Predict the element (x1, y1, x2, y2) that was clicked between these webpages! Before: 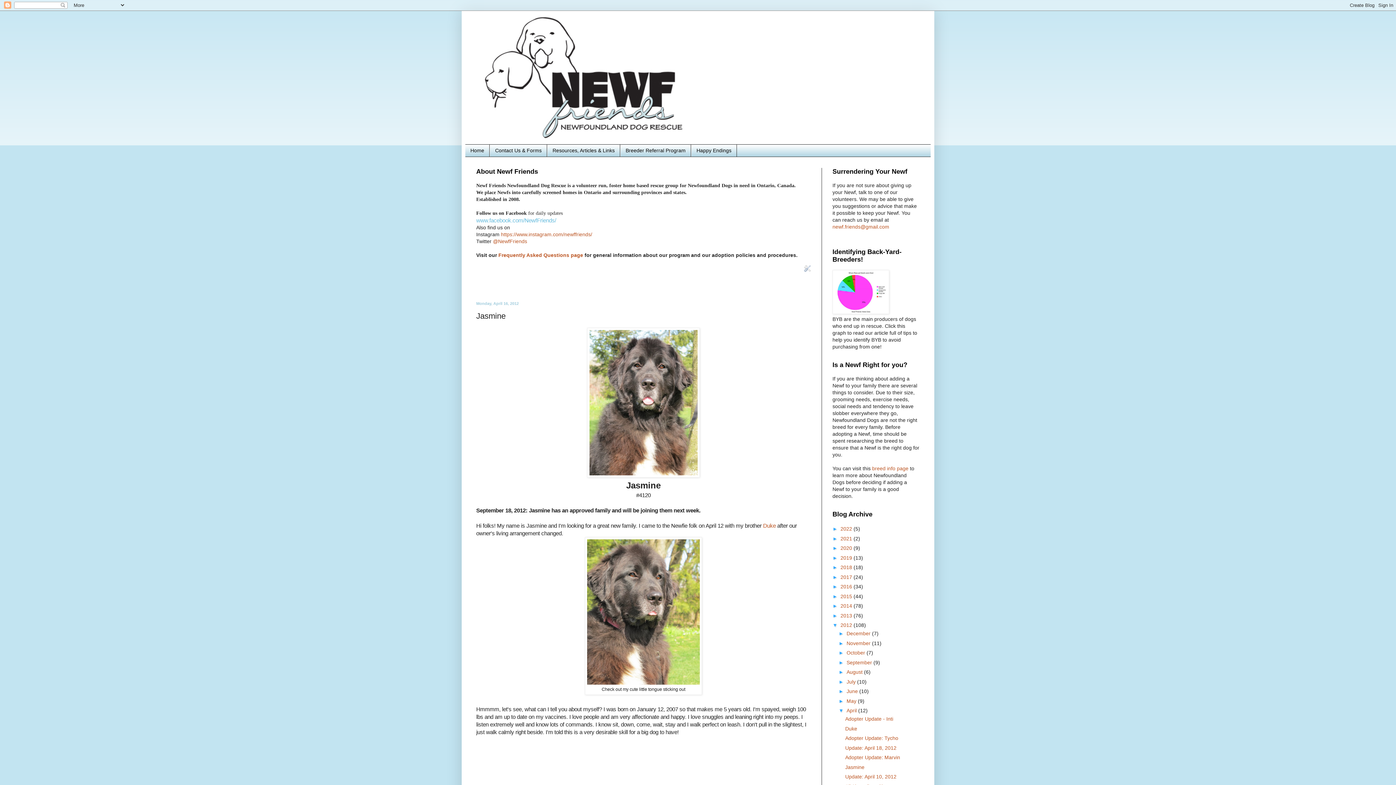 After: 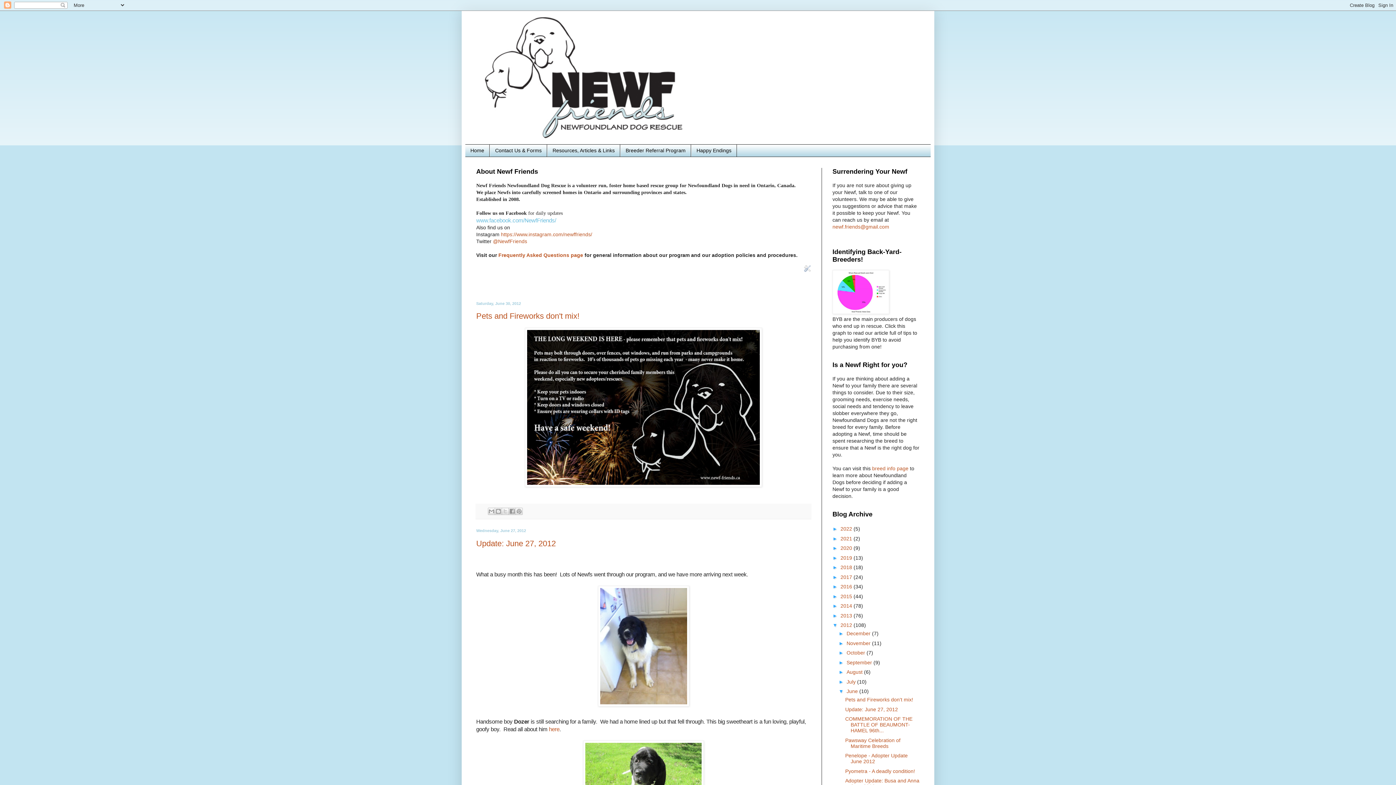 Action: bbox: (846, 688, 859, 694) label: June 